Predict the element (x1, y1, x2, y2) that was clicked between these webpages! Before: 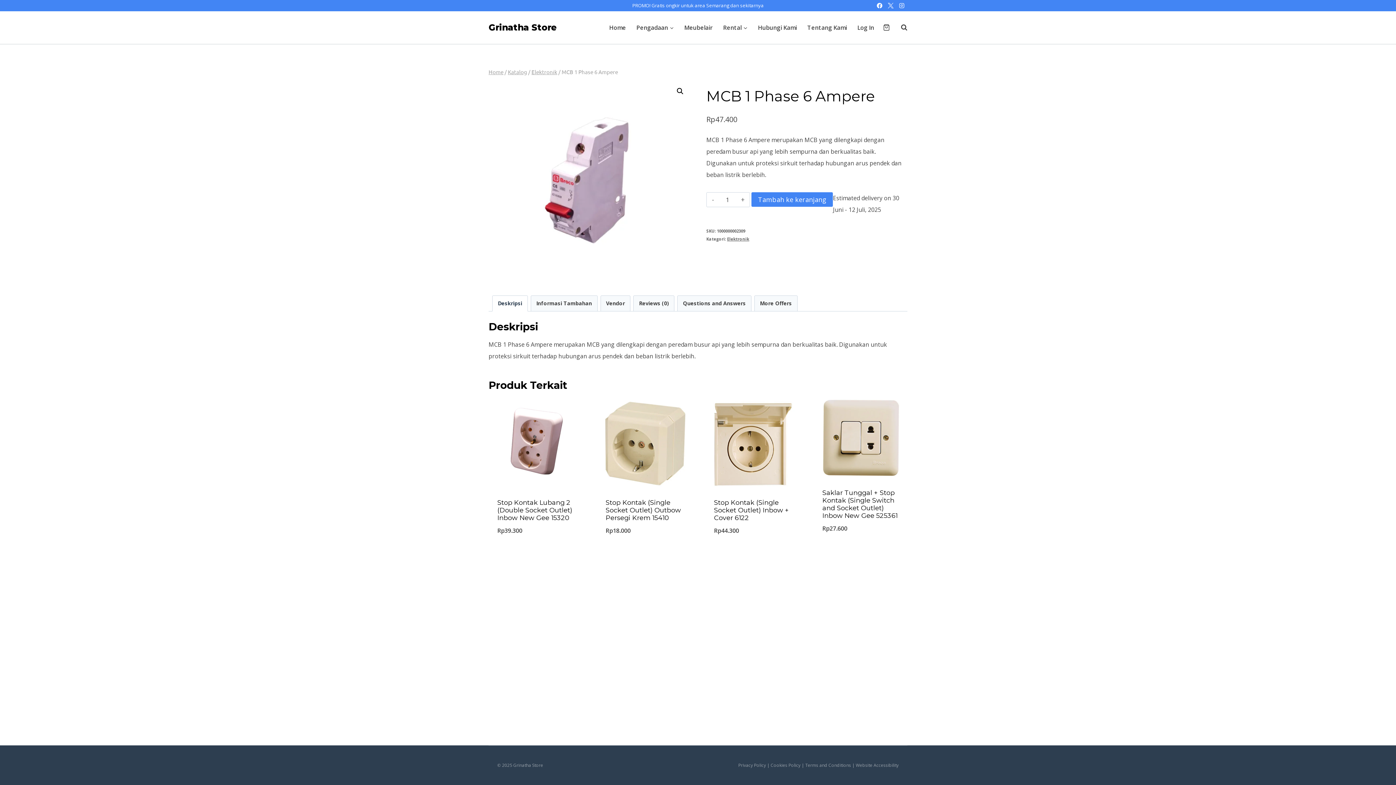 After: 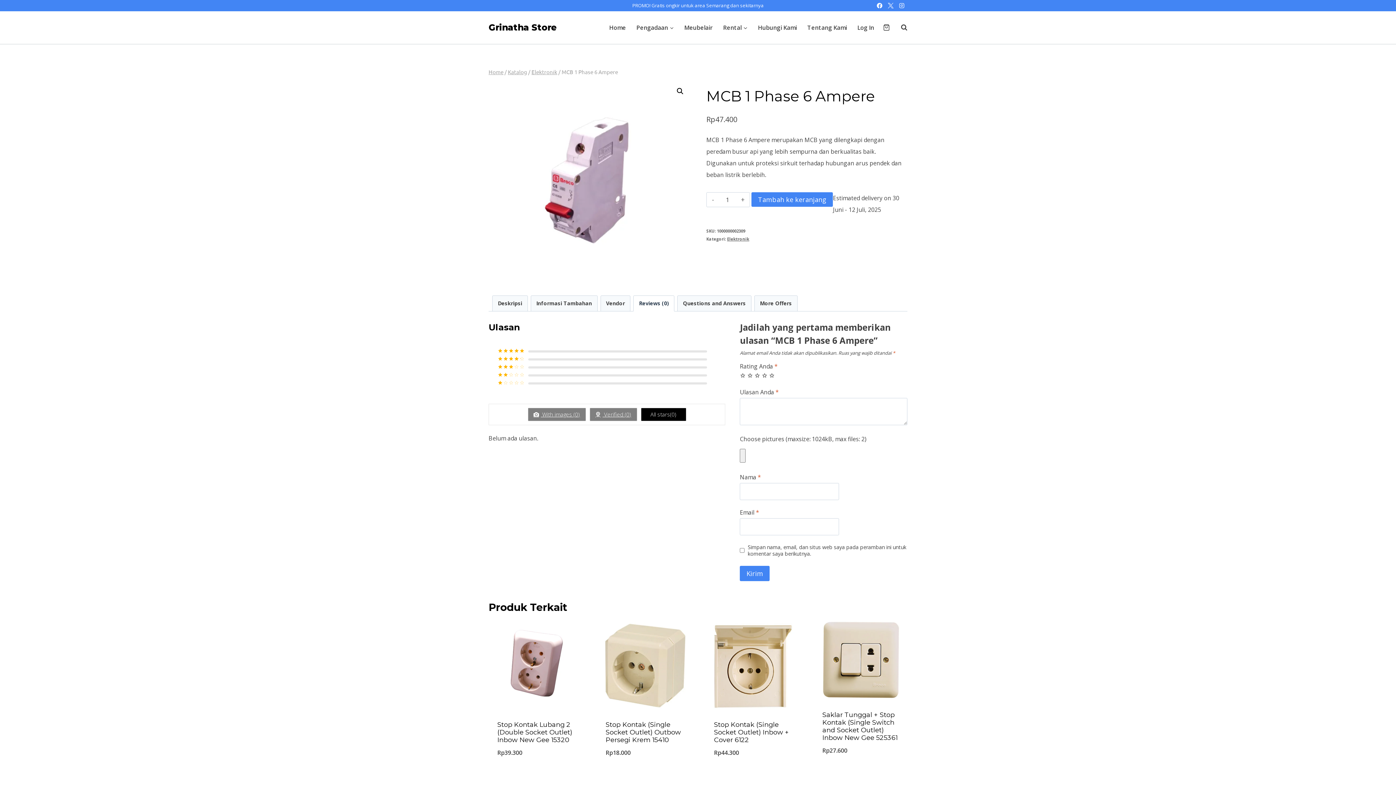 Action: label: Reviews (0) bbox: (633, 296, 674, 311)